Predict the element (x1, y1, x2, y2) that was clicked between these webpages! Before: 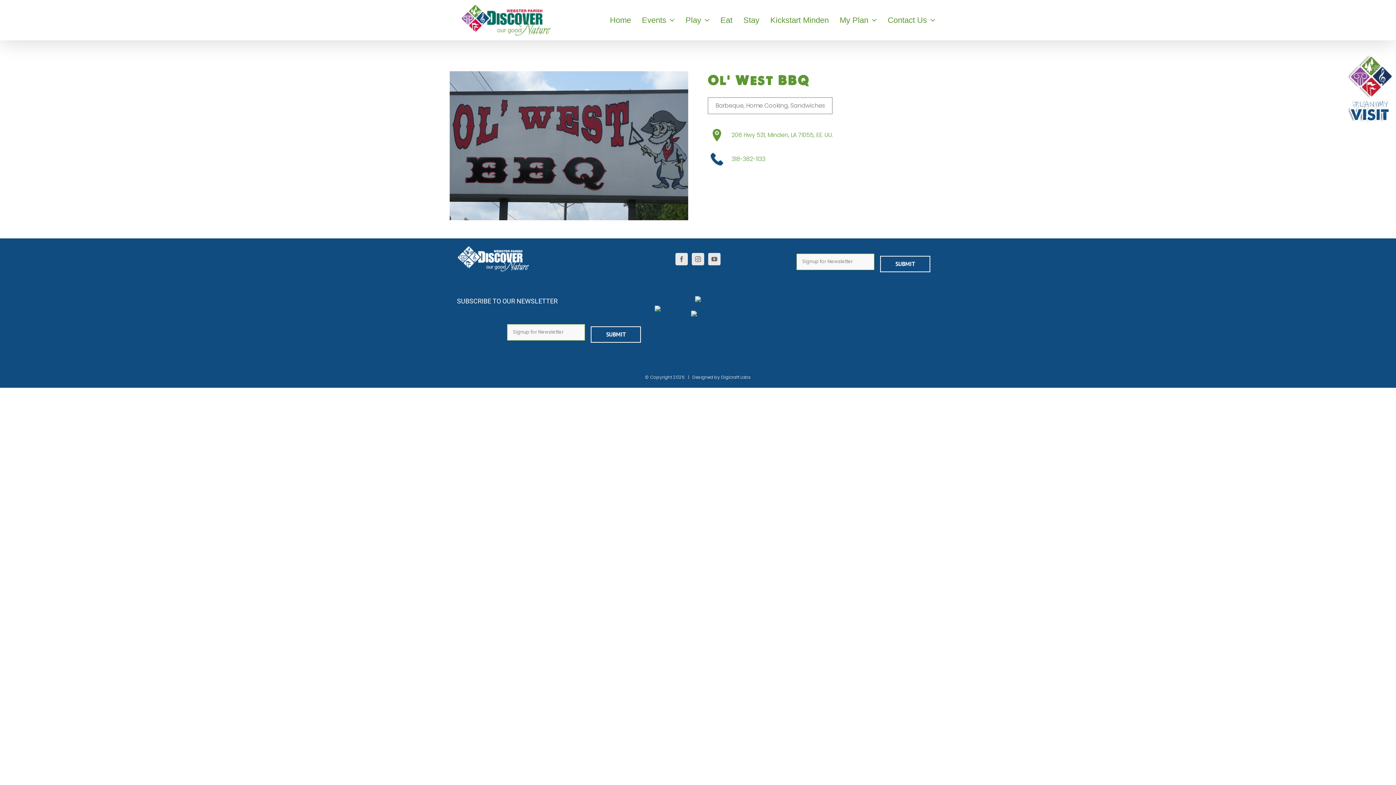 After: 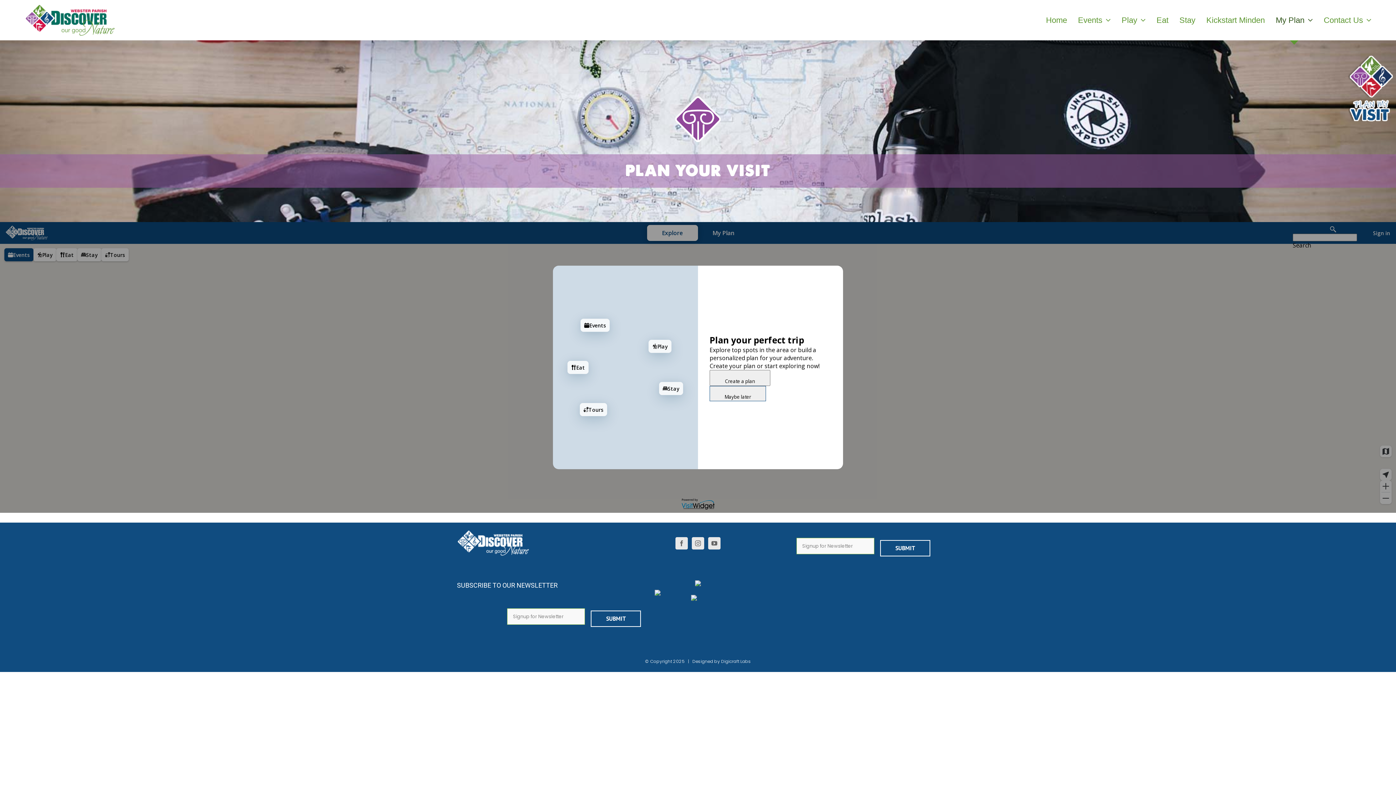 Action: label: My Plan bbox: (839, 0, 876, 40)